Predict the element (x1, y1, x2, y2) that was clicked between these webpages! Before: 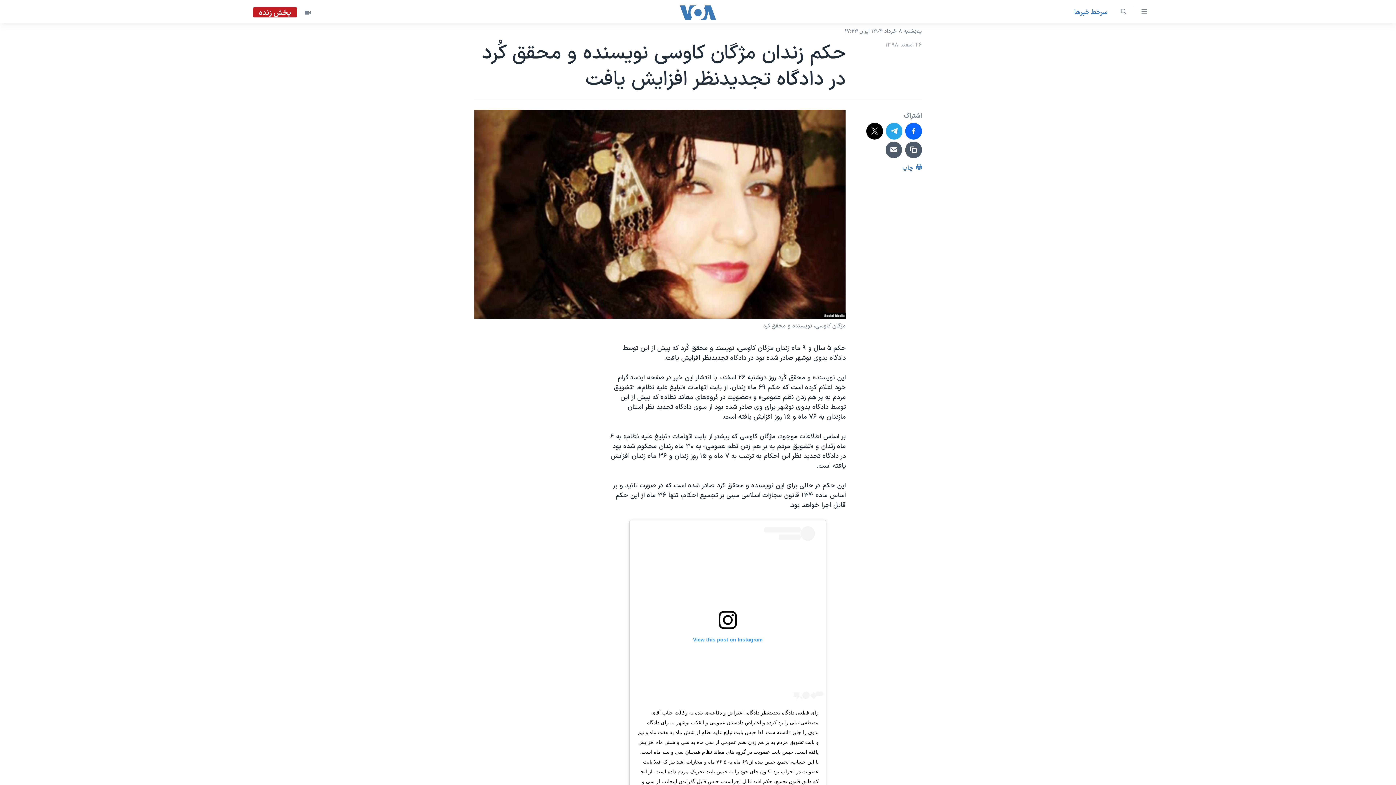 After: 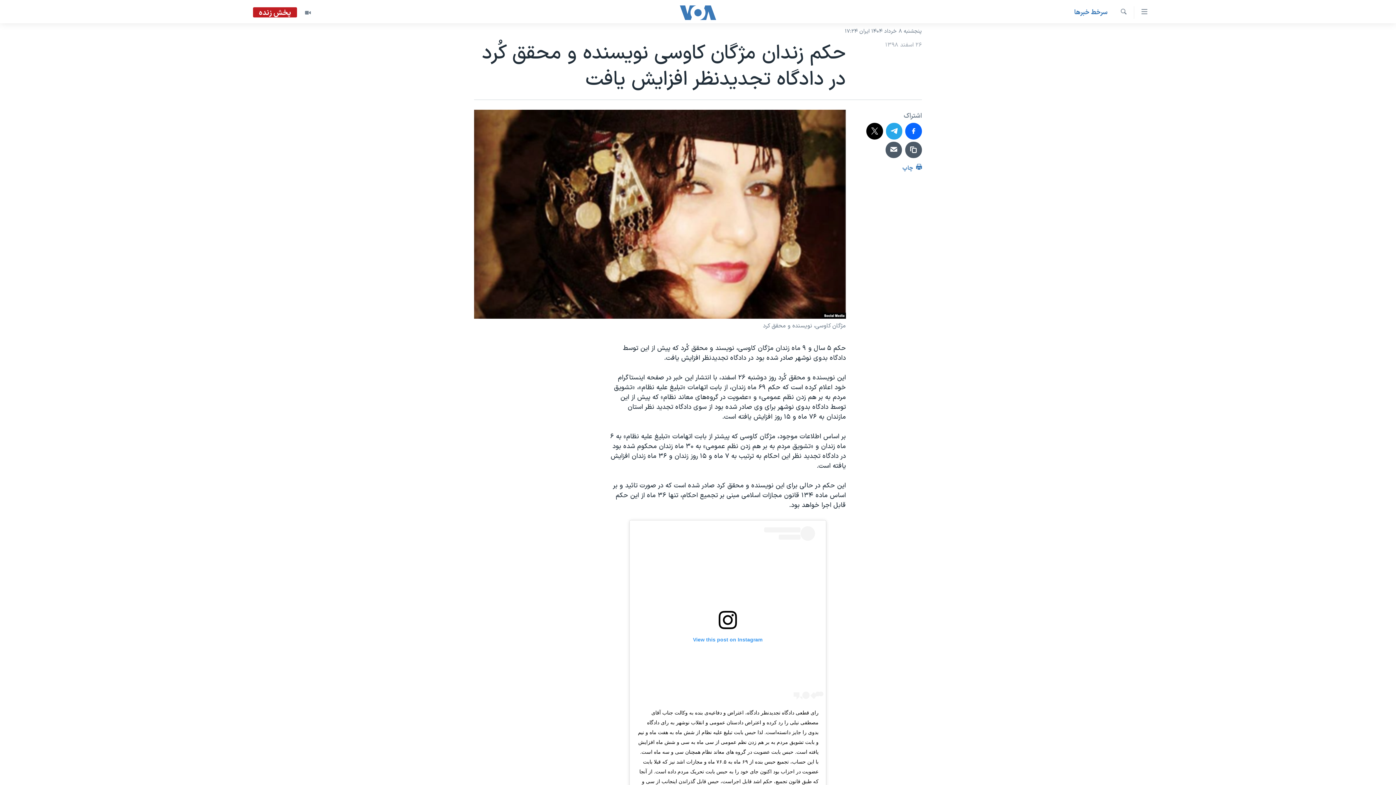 Action: bbox: (635, 526, 820, 703) label: View this post on Instagram